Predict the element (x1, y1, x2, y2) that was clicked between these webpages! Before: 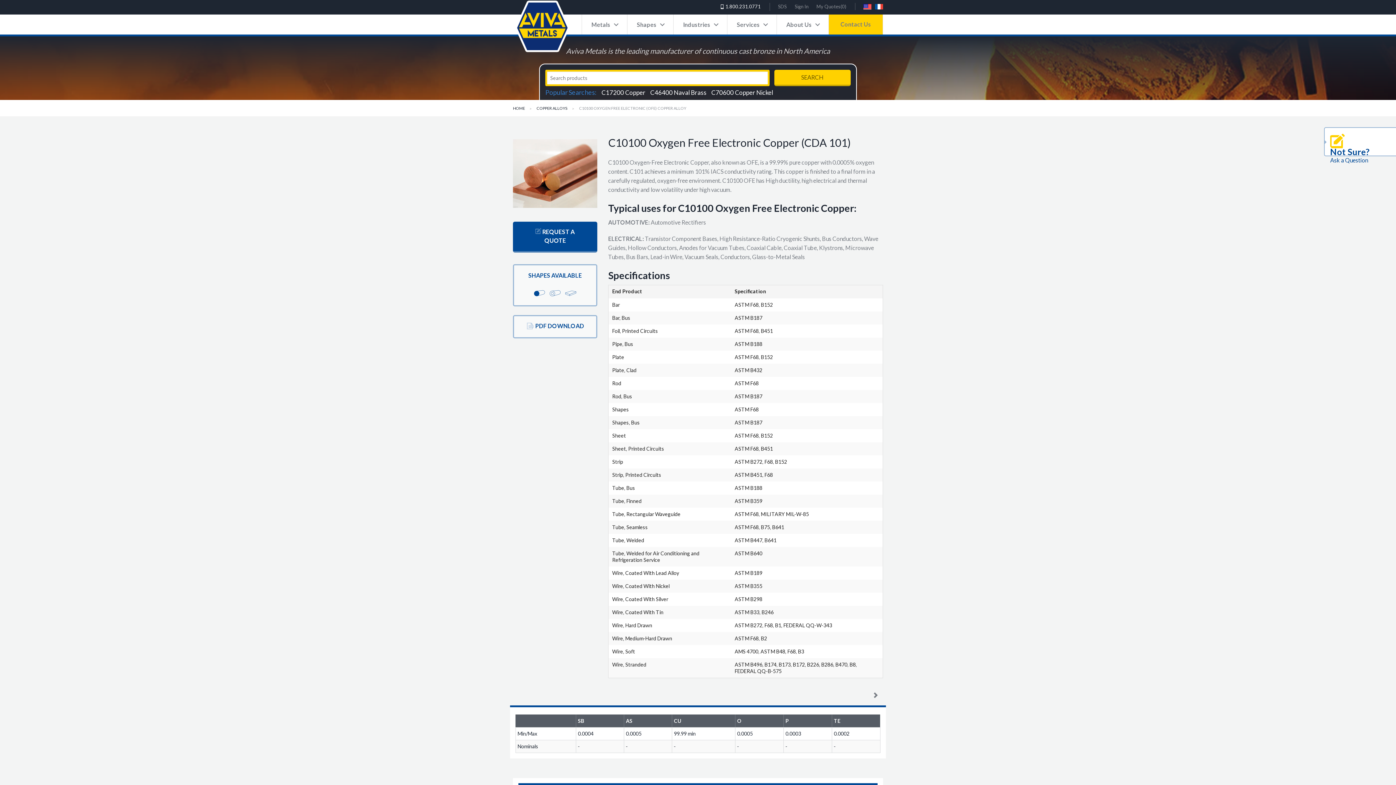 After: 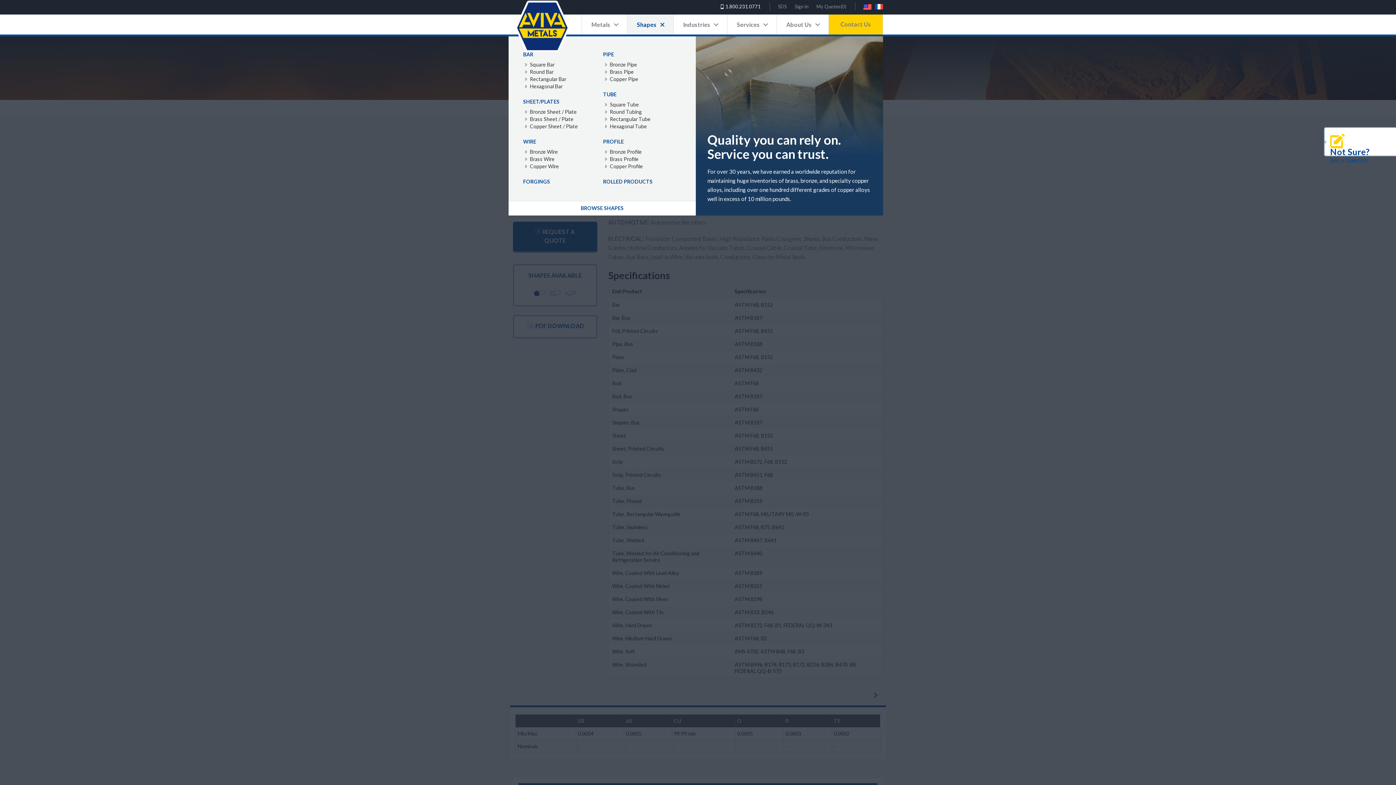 Action: label: Shapes bbox: (633, 14, 667, 34)